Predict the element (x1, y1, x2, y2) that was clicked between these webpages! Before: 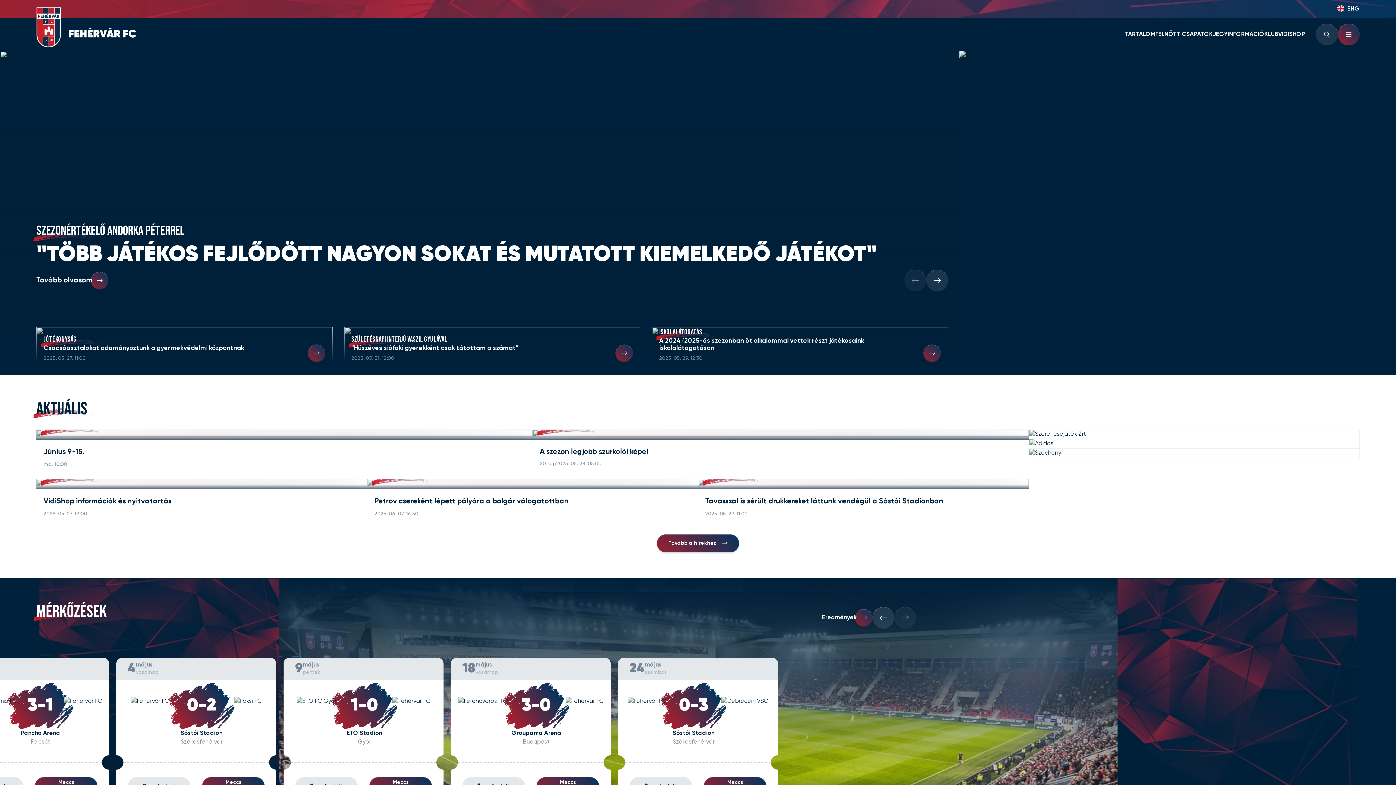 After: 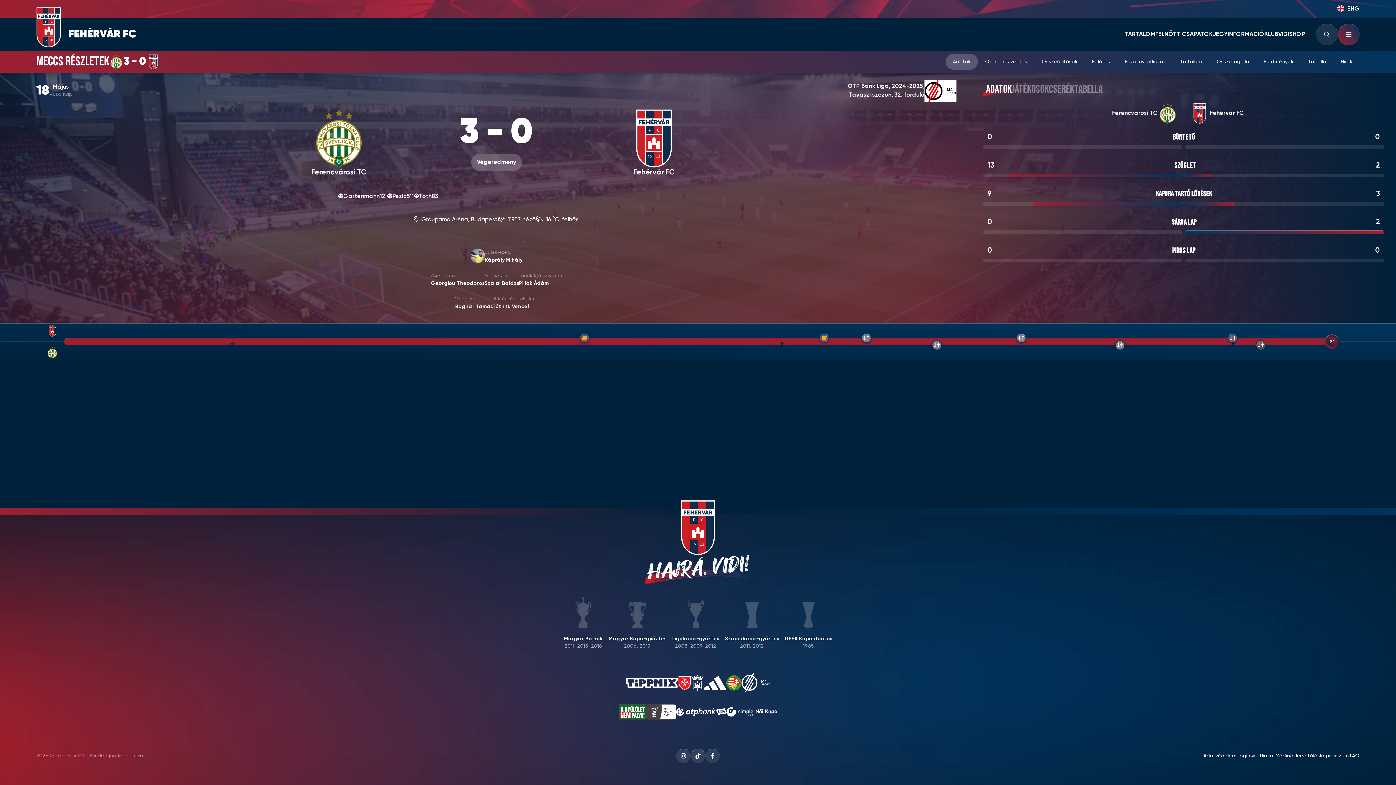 Action: bbox: (450, 680, 610, 755) label: 3-0

Groupama Aréna
Budapest